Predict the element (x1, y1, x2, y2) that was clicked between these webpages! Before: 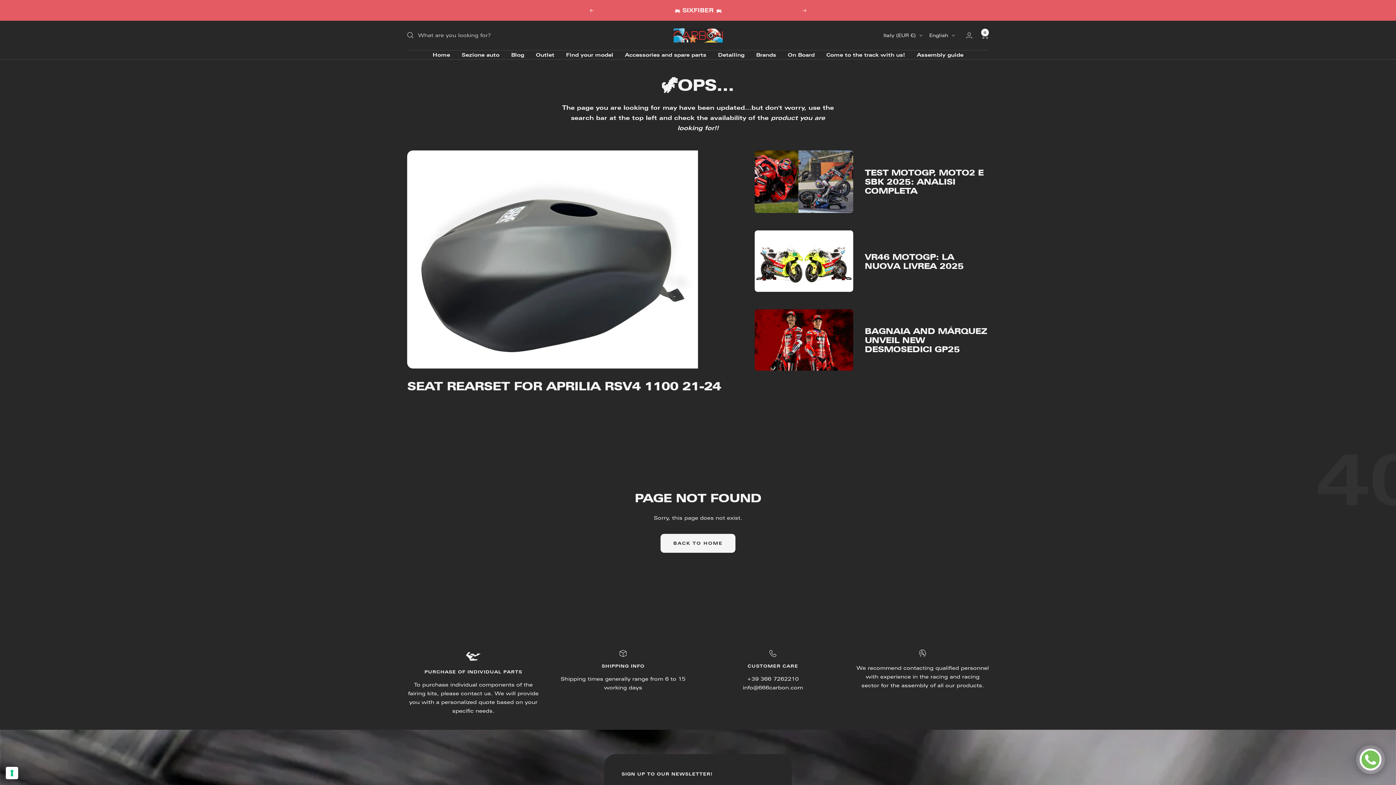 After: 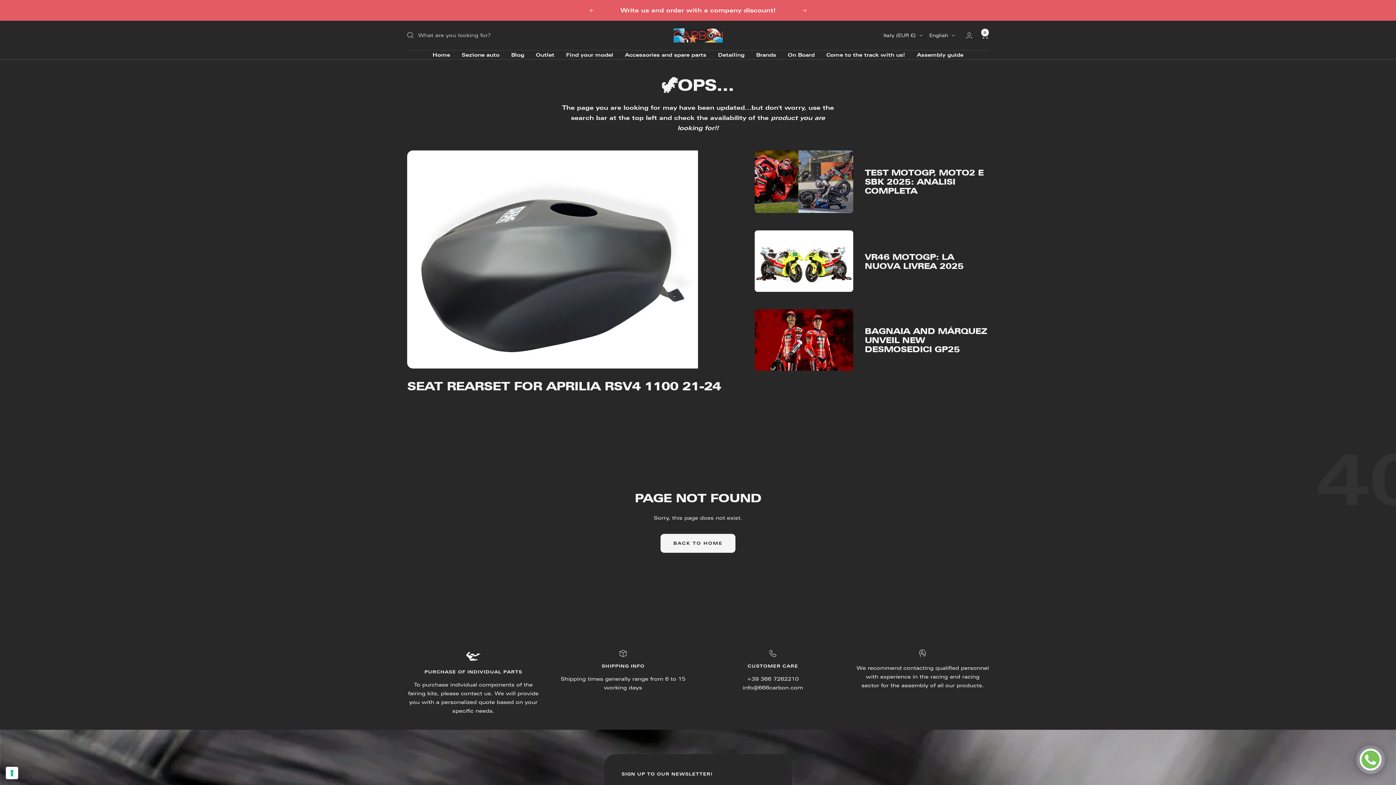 Action: label: Next bbox: (802, 8, 807, 12)